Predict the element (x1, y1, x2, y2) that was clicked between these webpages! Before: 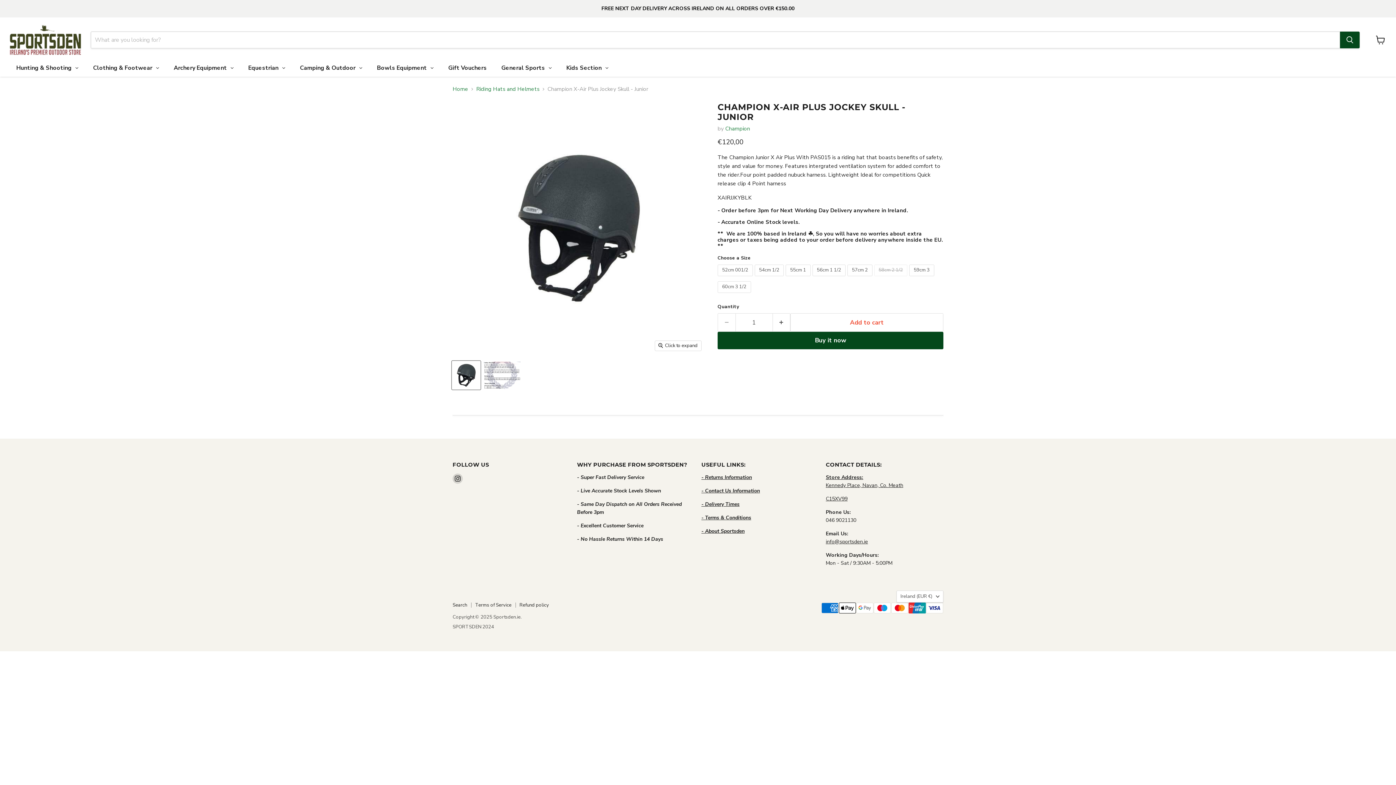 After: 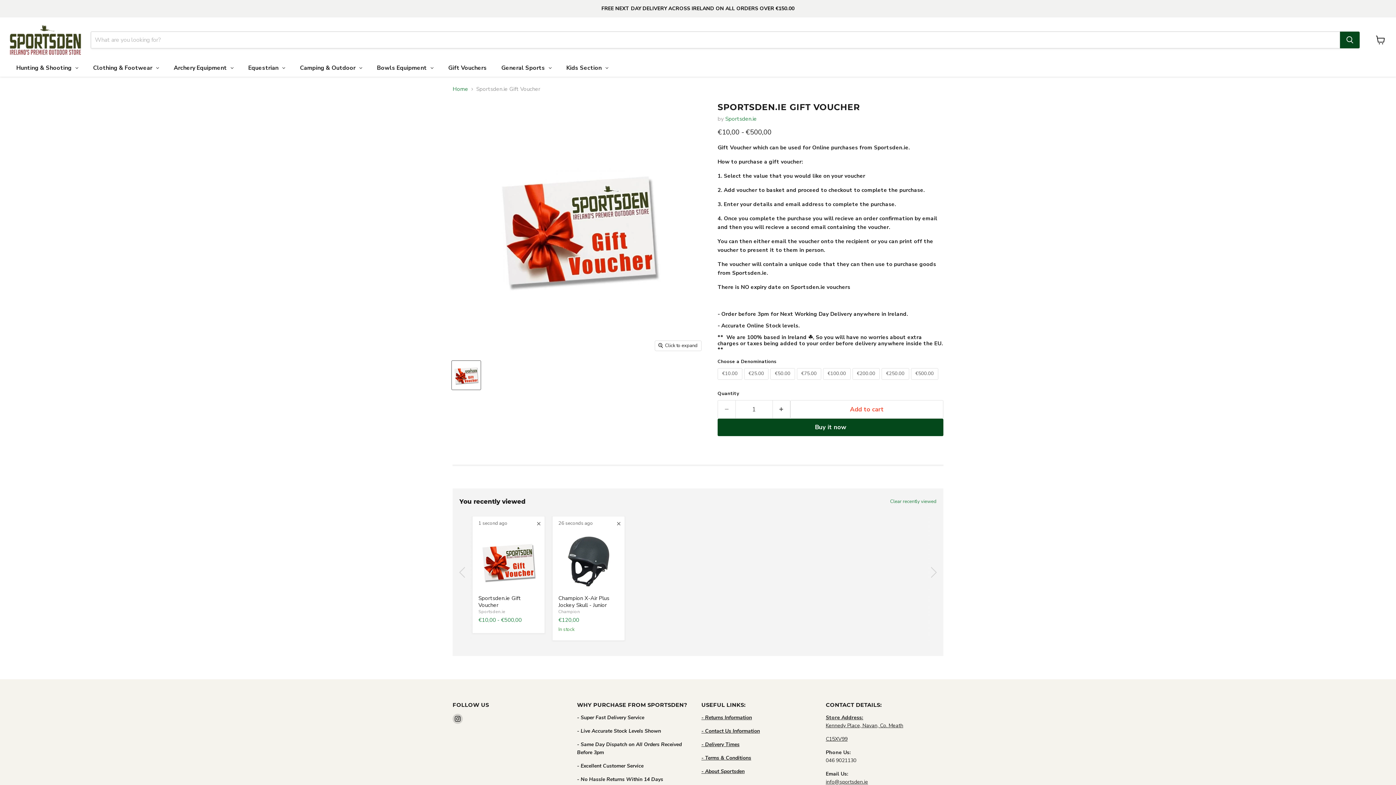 Action: label: Gift Vouchers bbox: (441, 58, 494, 76)